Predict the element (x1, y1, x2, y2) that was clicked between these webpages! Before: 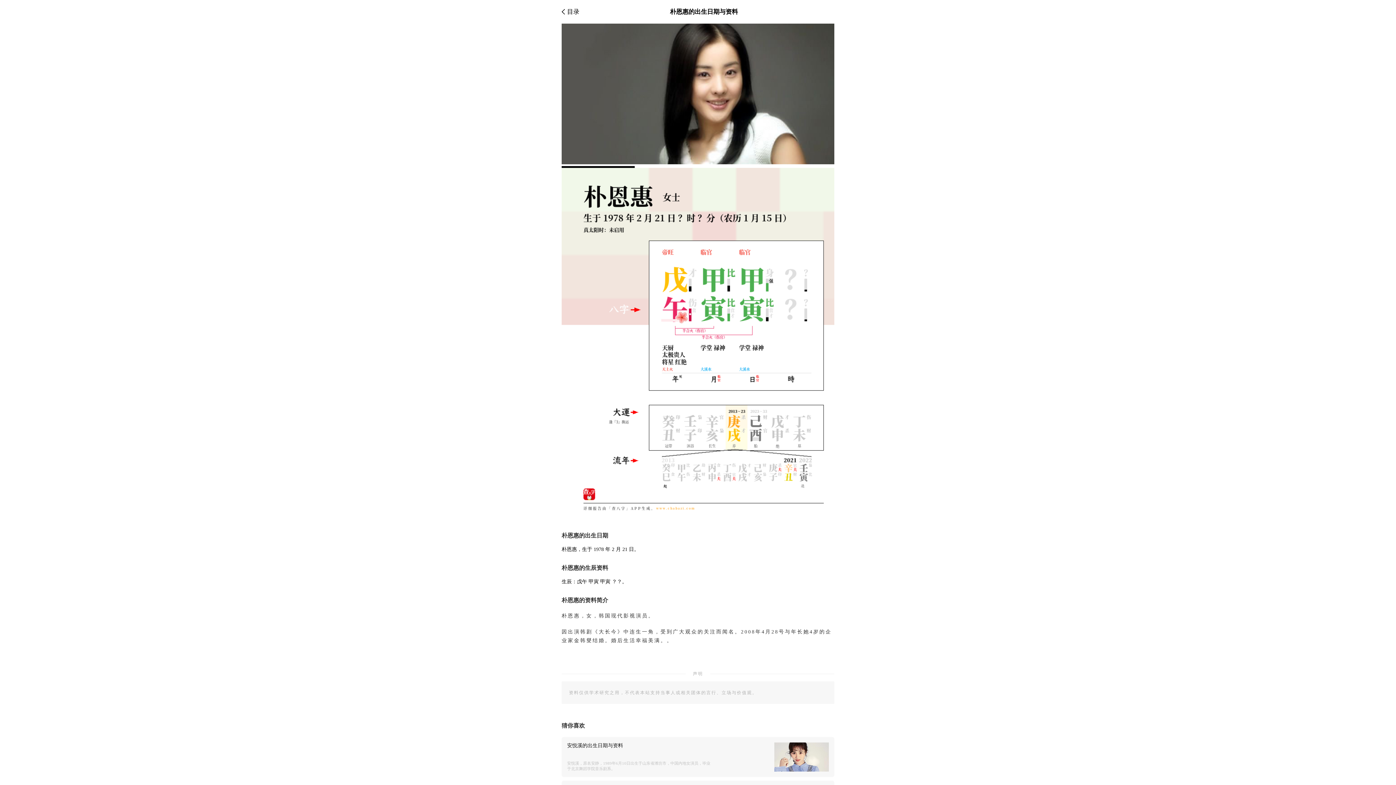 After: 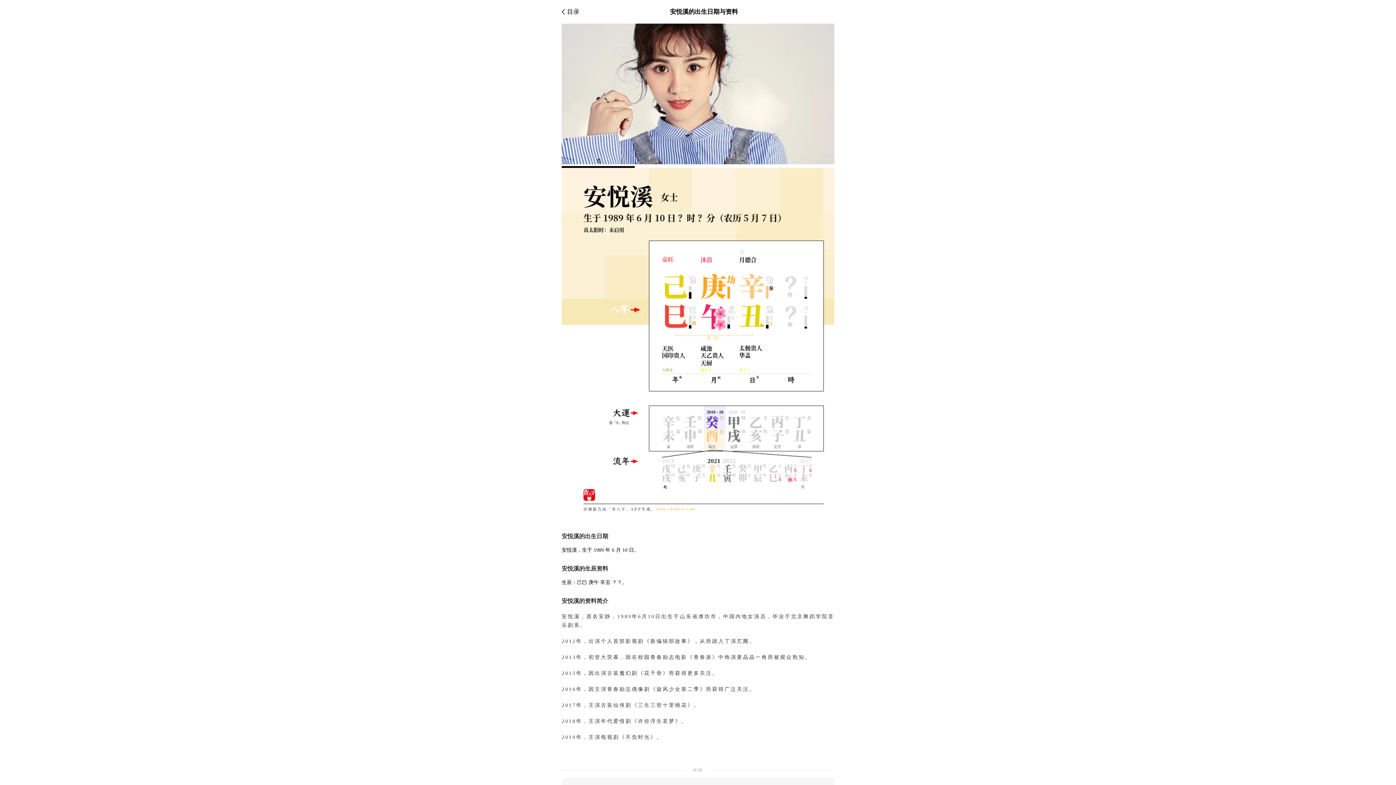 Action: label: 安悦溪的出生日期与资料
安悦溪，原名安静，1989年6月10日出生于山东省潍坊市，中国内地女演员，毕业于北京舞蹈学院音乐剧系。 bbox: (561, 737, 834, 777)